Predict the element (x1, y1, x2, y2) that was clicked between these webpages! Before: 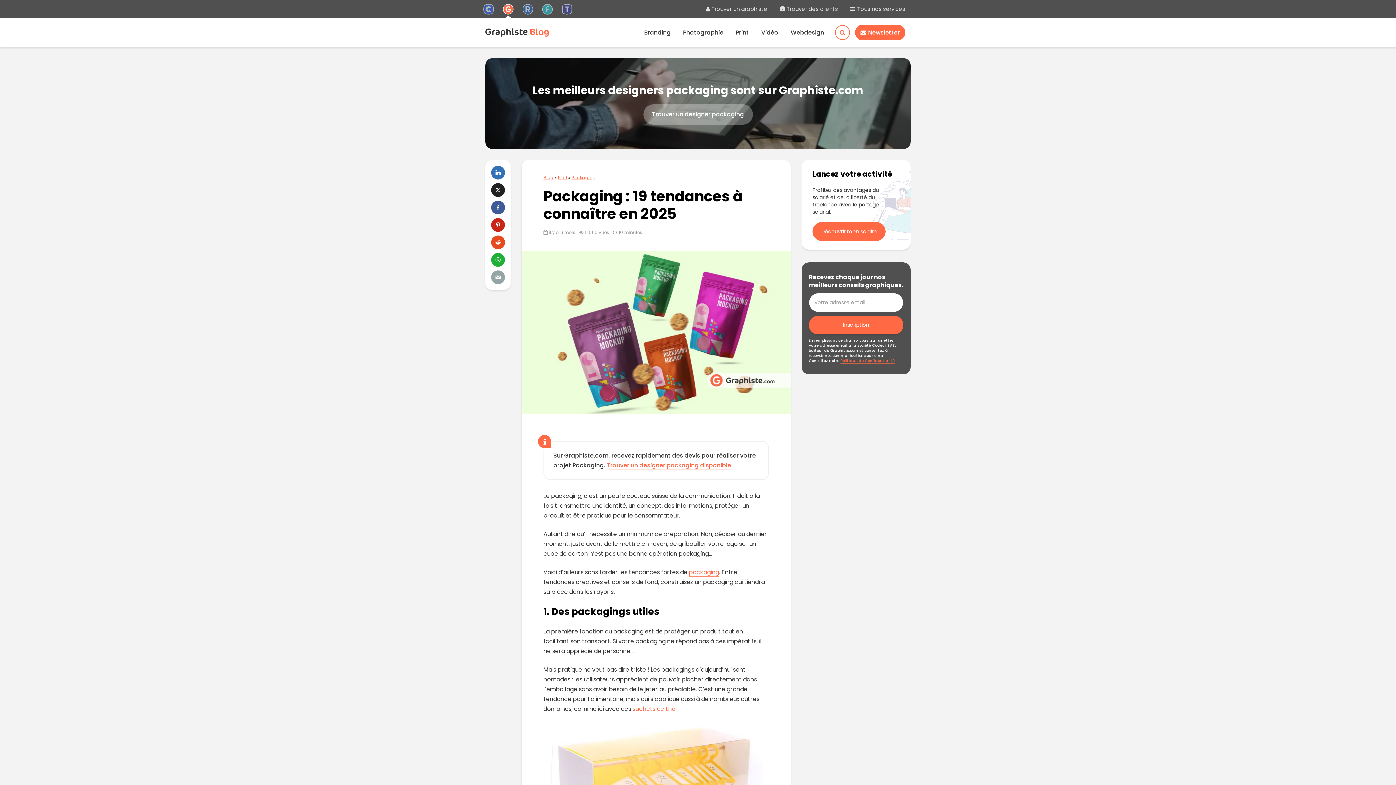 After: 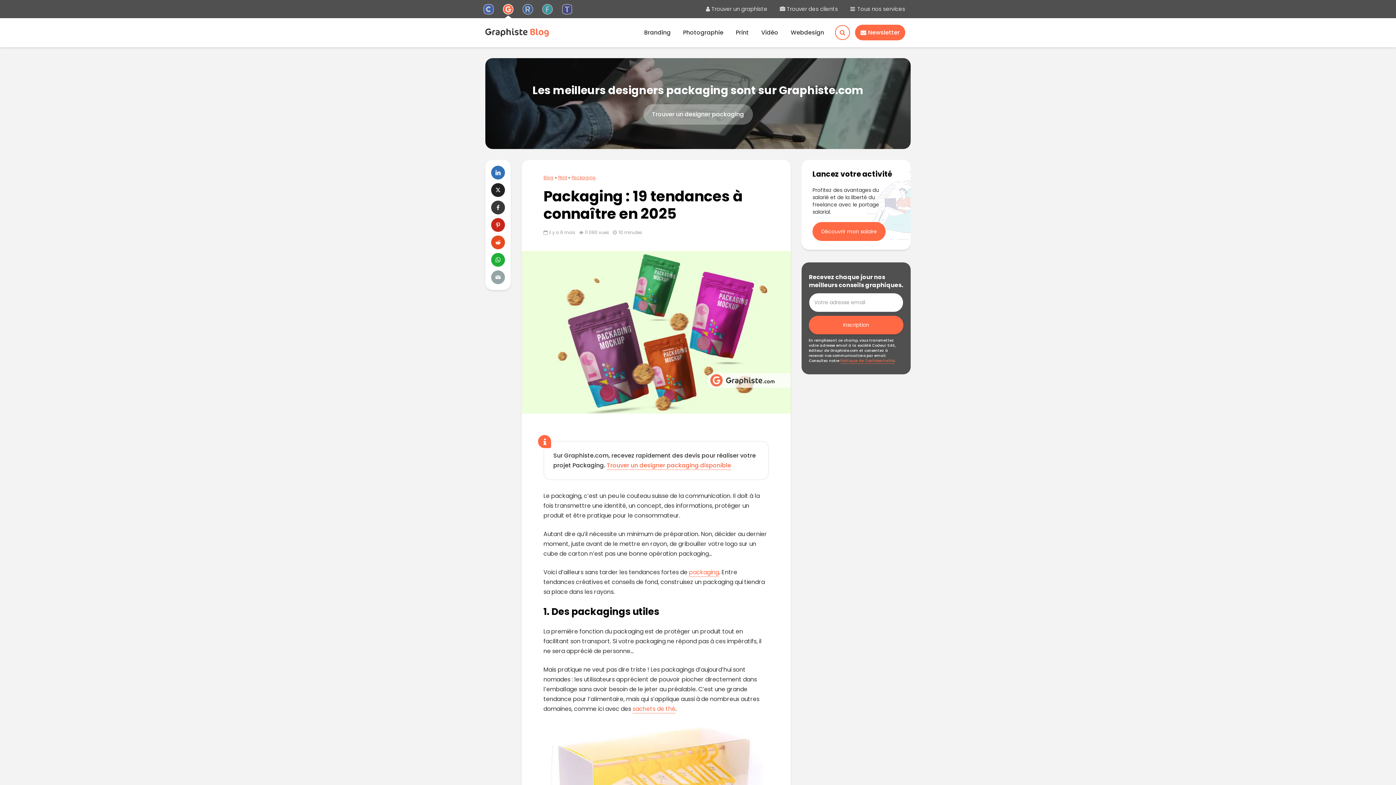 Action: bbox: (491, 200, 505, 214)